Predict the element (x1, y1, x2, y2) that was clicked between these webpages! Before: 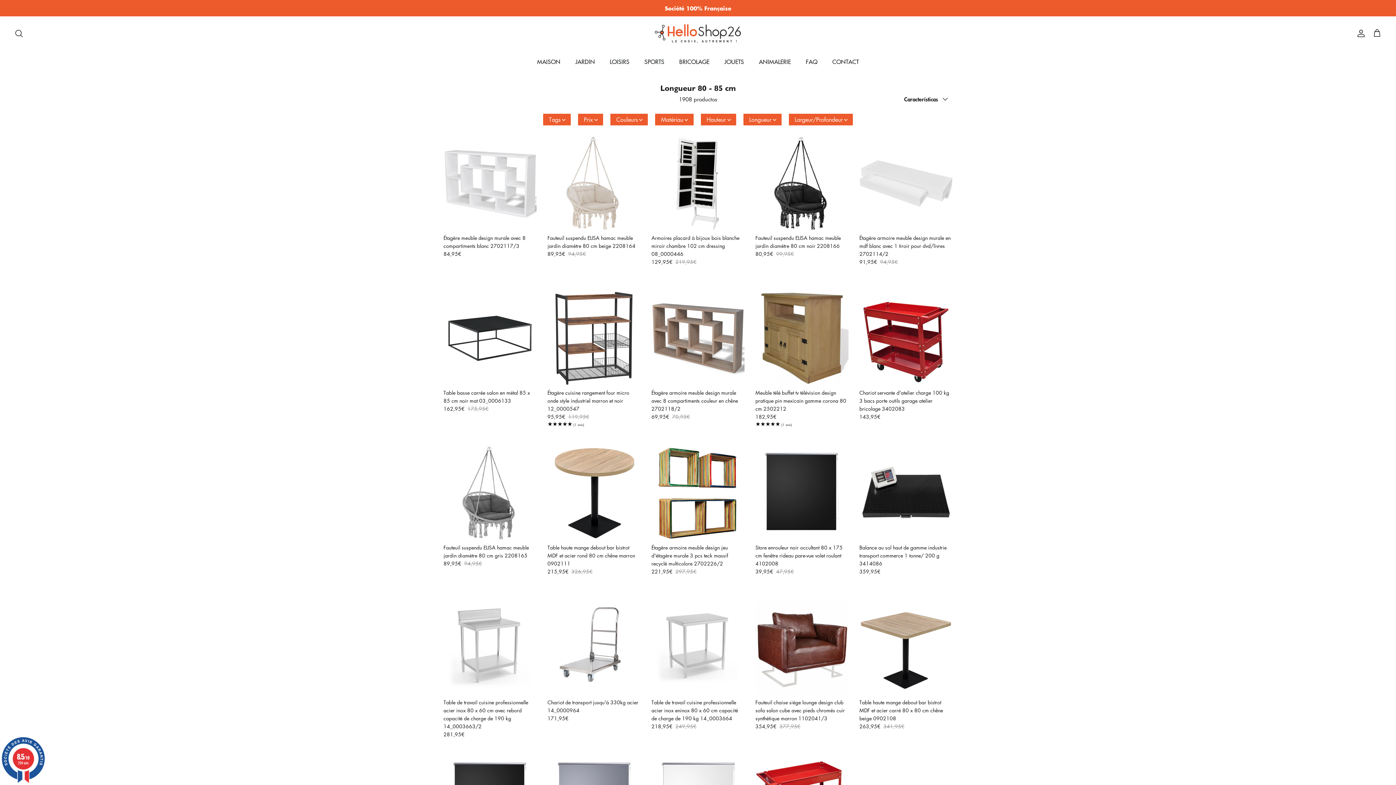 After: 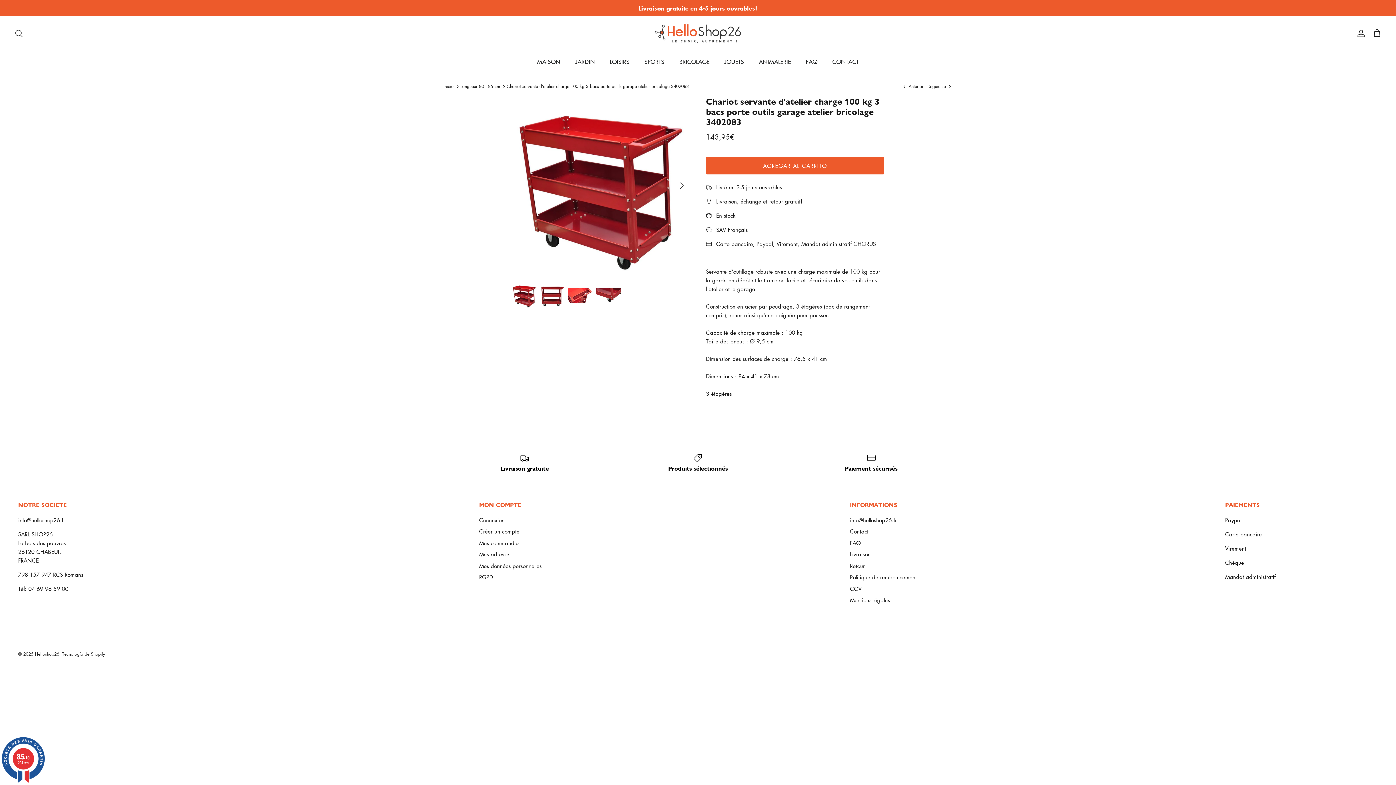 Action: bbox: (859, 362, 952, 394) label: Chariot servante d'atelier charge 100 kg 3 bacs porte outils garage atelier bricolage 3402083
143,95€